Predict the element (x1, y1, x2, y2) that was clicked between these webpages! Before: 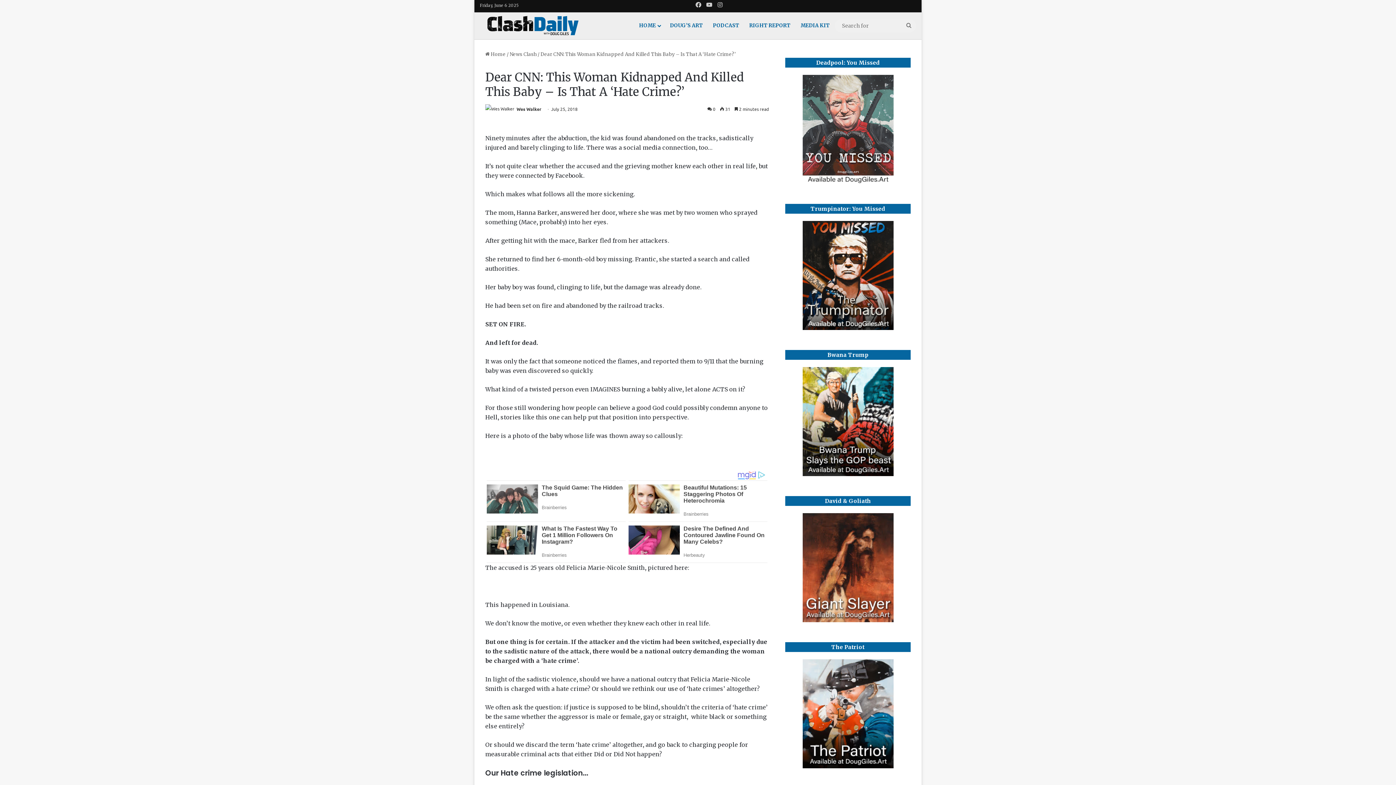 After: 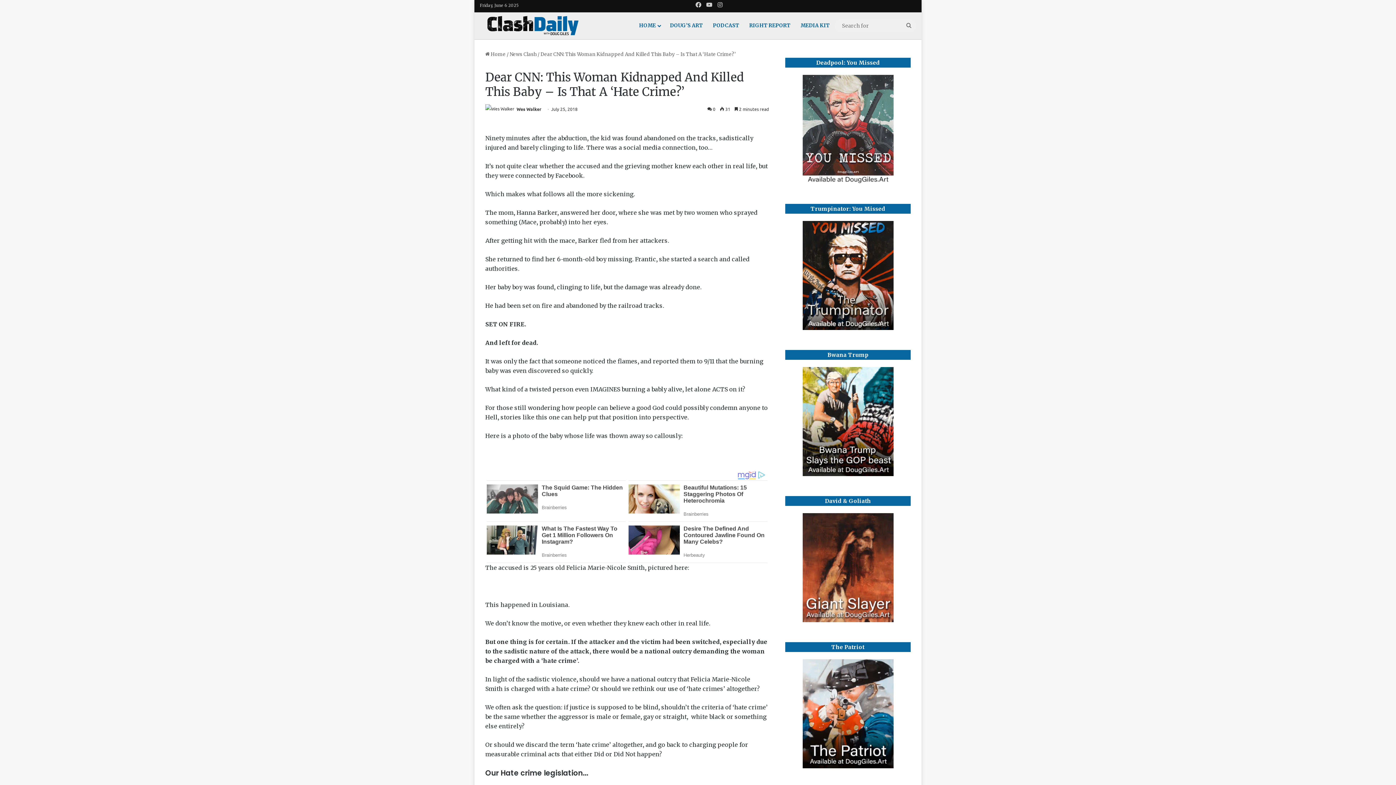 Action: bbox: (802, 513, 893, 624)